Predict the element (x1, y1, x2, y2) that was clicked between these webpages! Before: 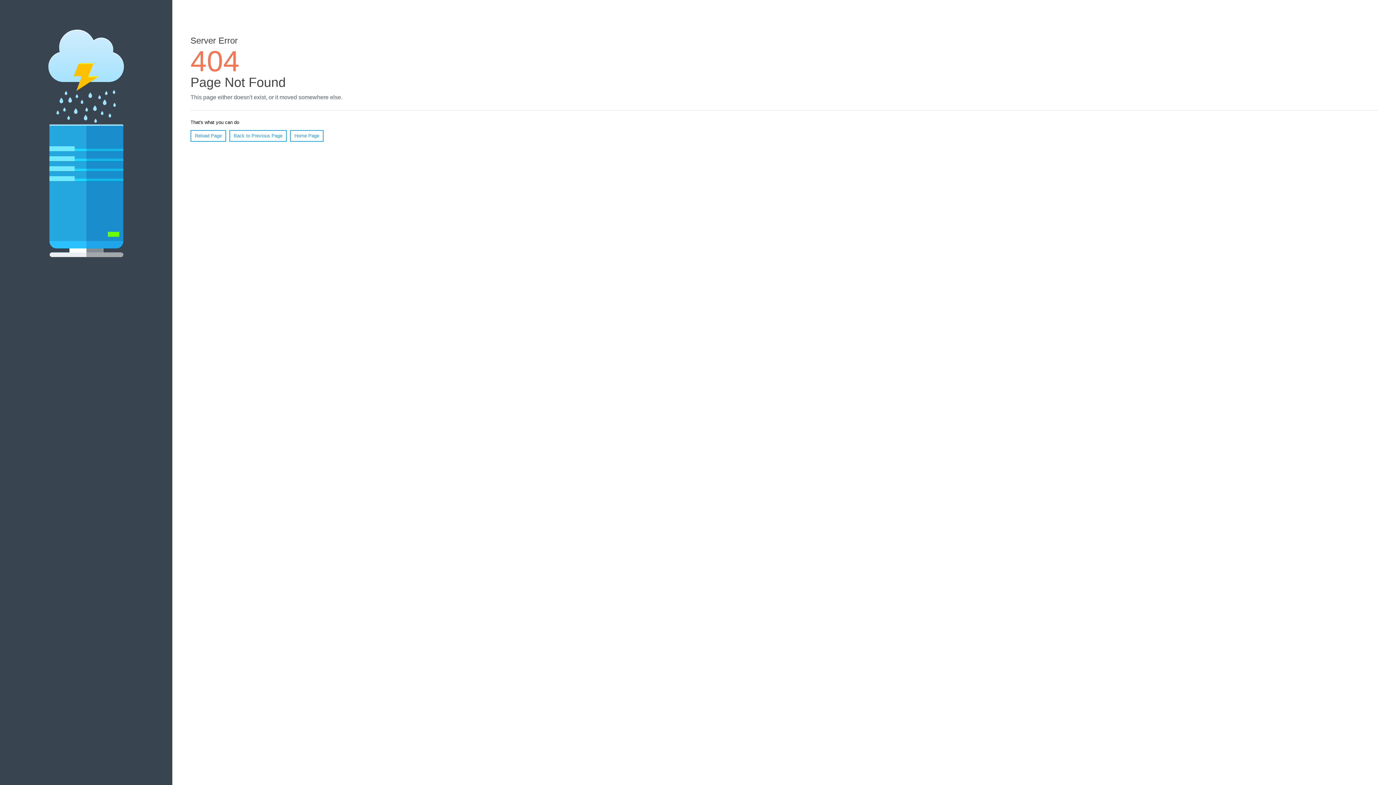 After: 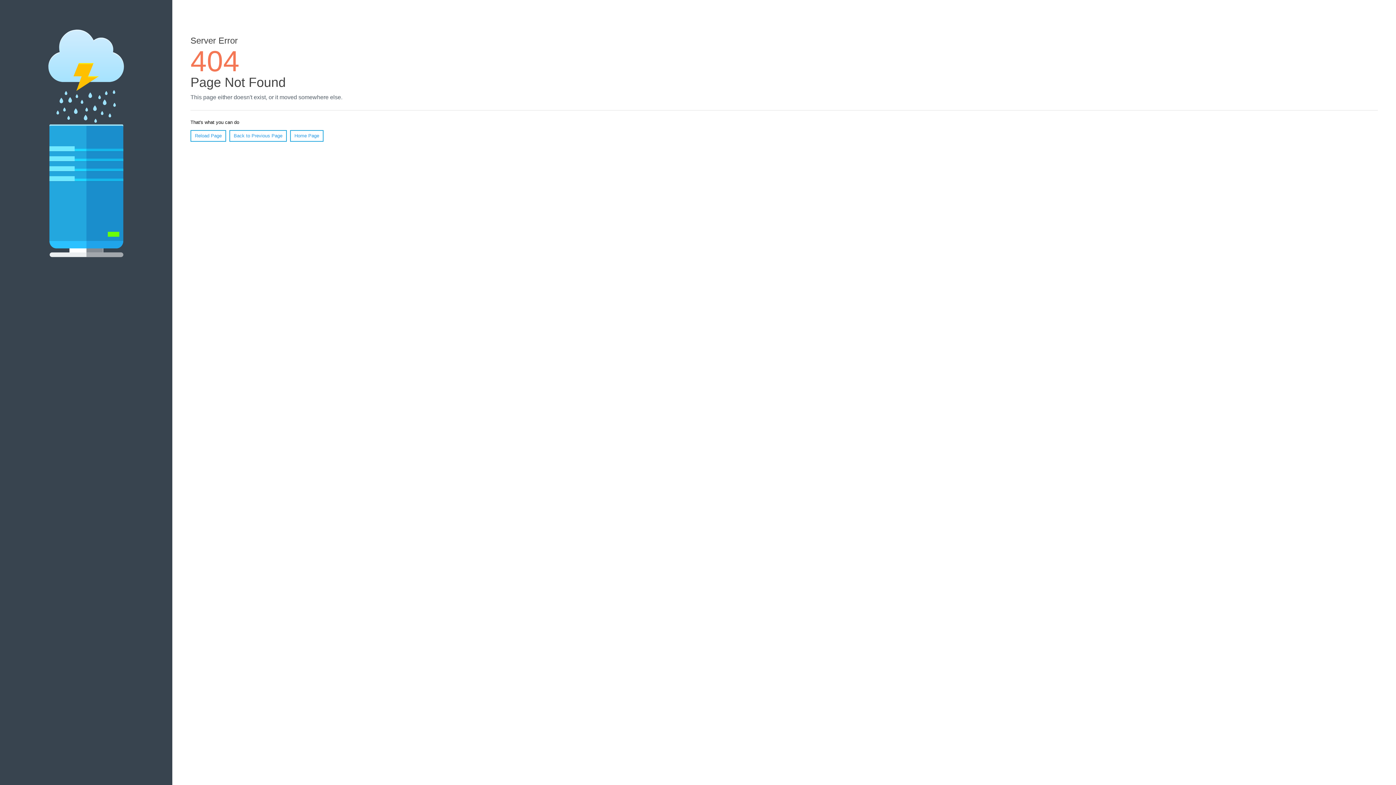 Action: bbox: (190, 130, 226, 141) label: Reload Page